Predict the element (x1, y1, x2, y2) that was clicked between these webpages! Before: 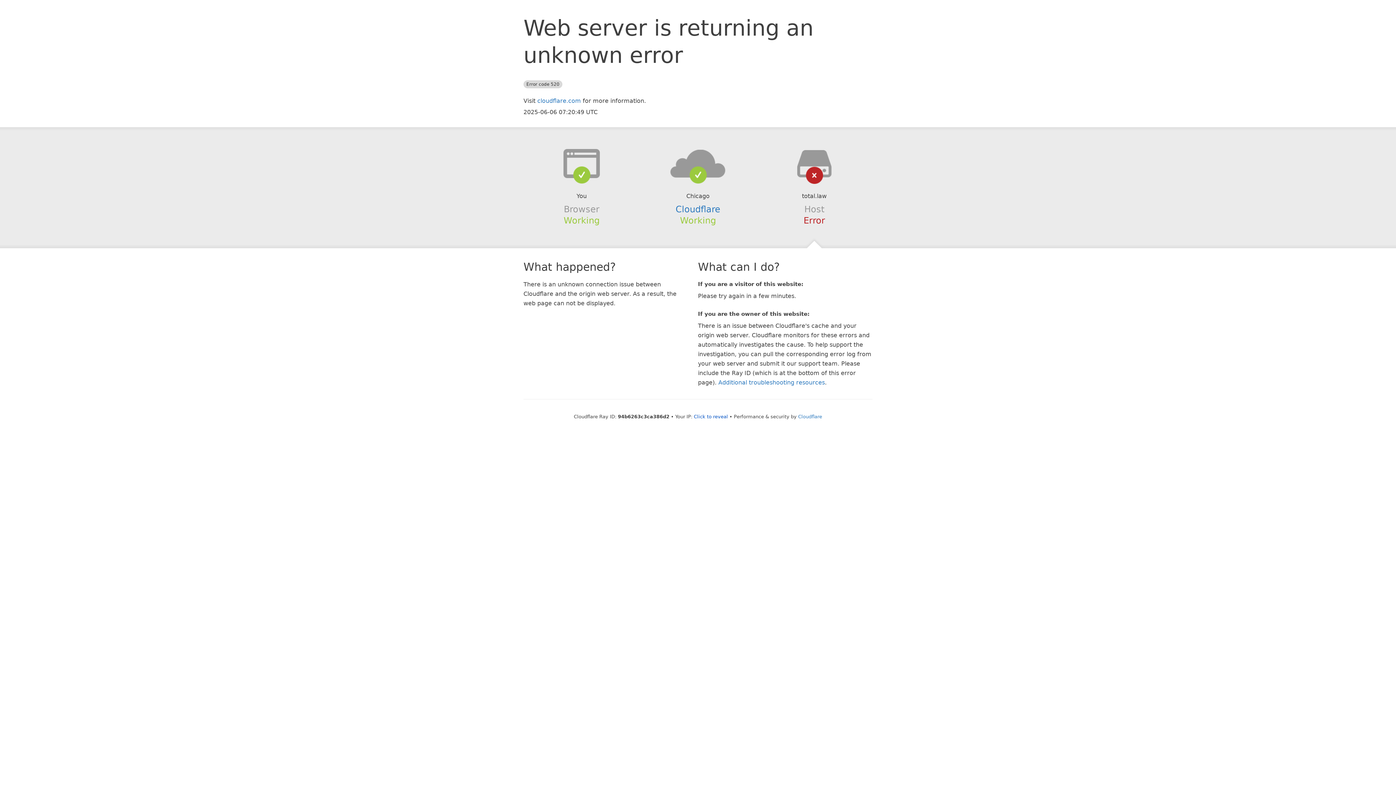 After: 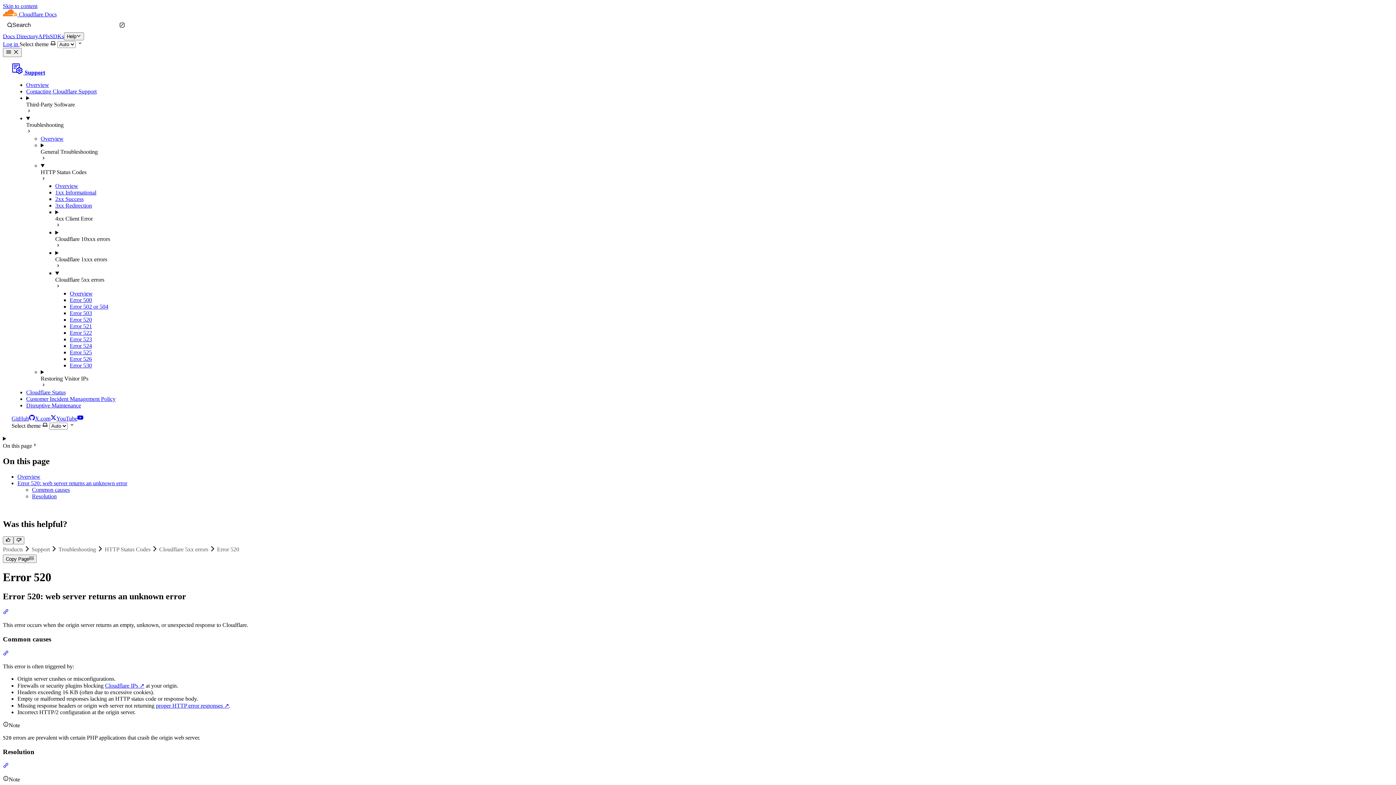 Action: label: Additional troubleshooting resources bbox: (718, 379, 825, 386)